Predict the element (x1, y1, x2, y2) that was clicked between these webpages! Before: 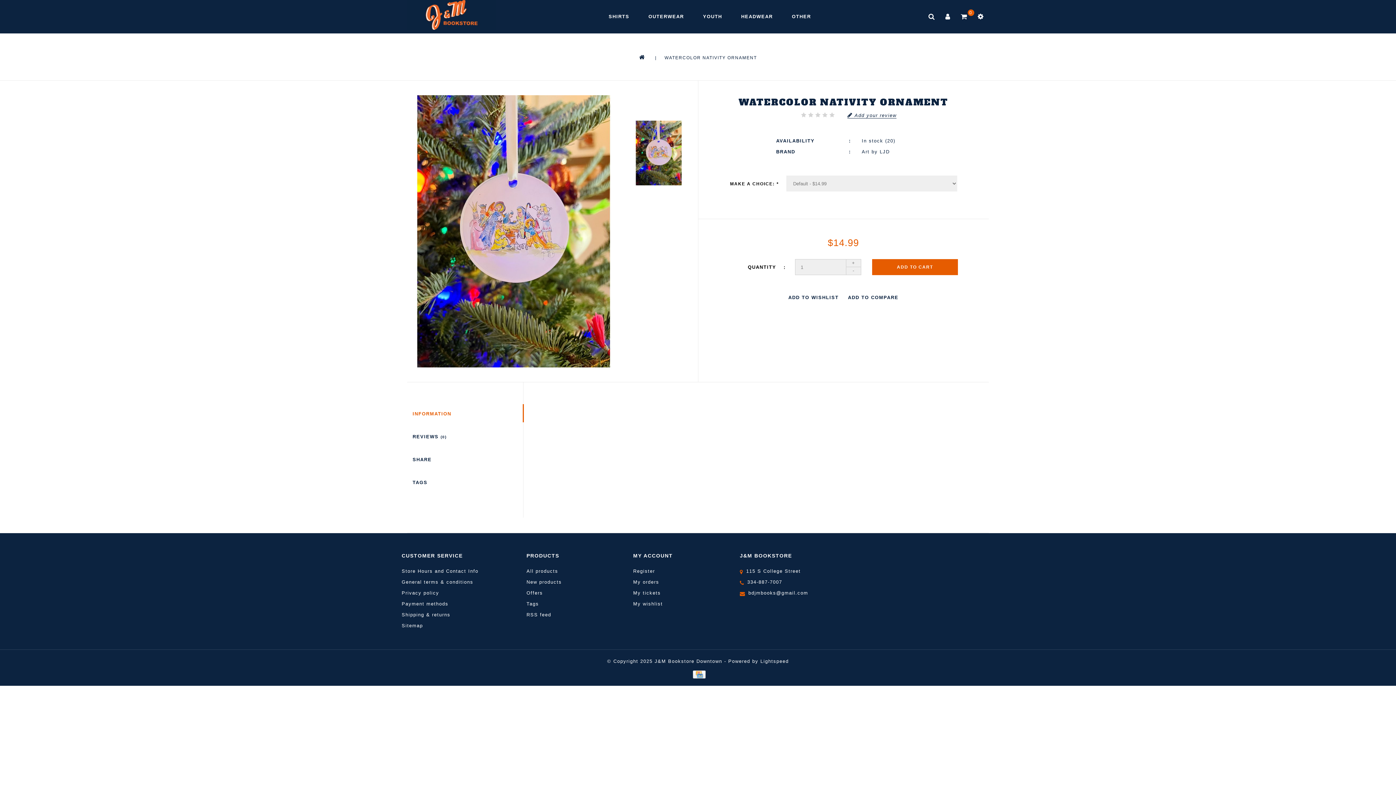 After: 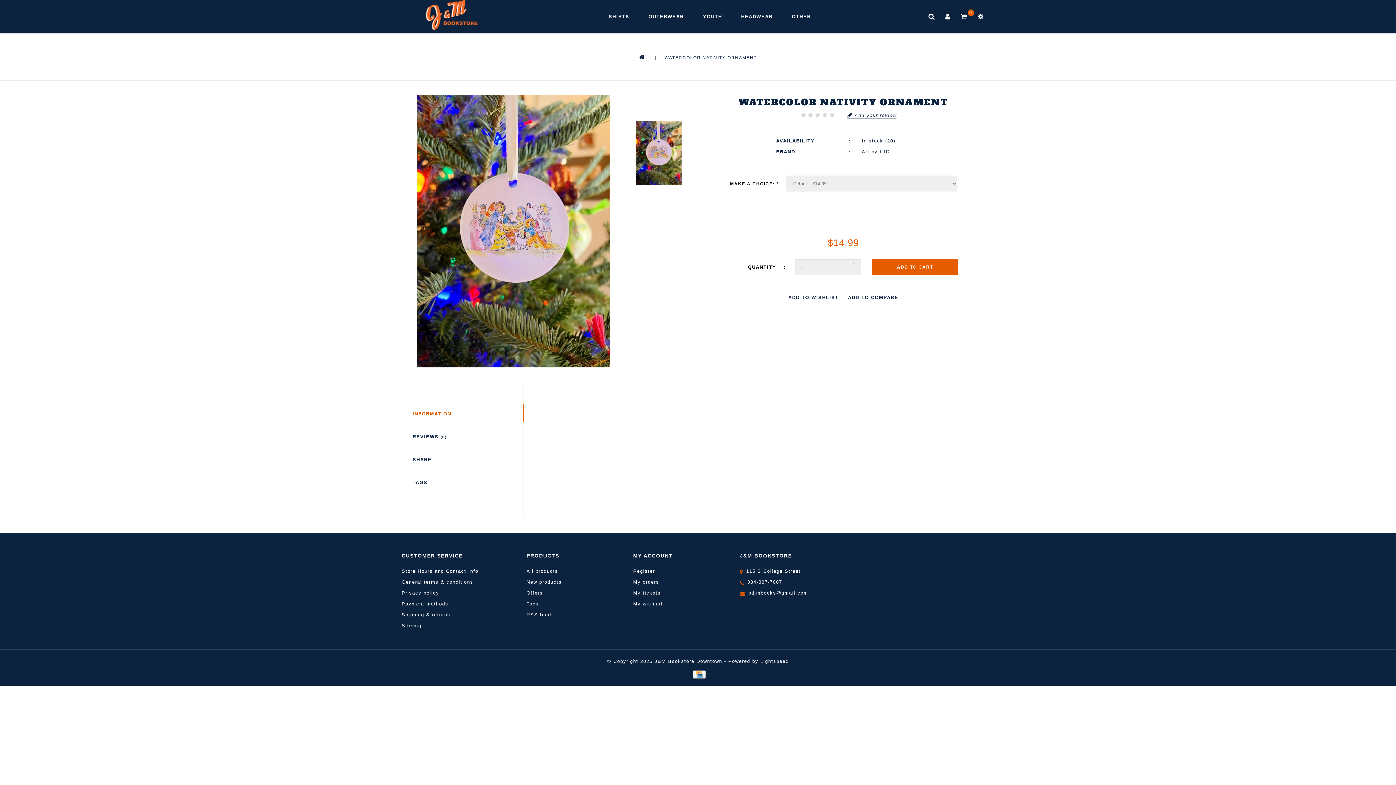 Action: label: INFORMATION bbox: (407, 404, 523, 427)